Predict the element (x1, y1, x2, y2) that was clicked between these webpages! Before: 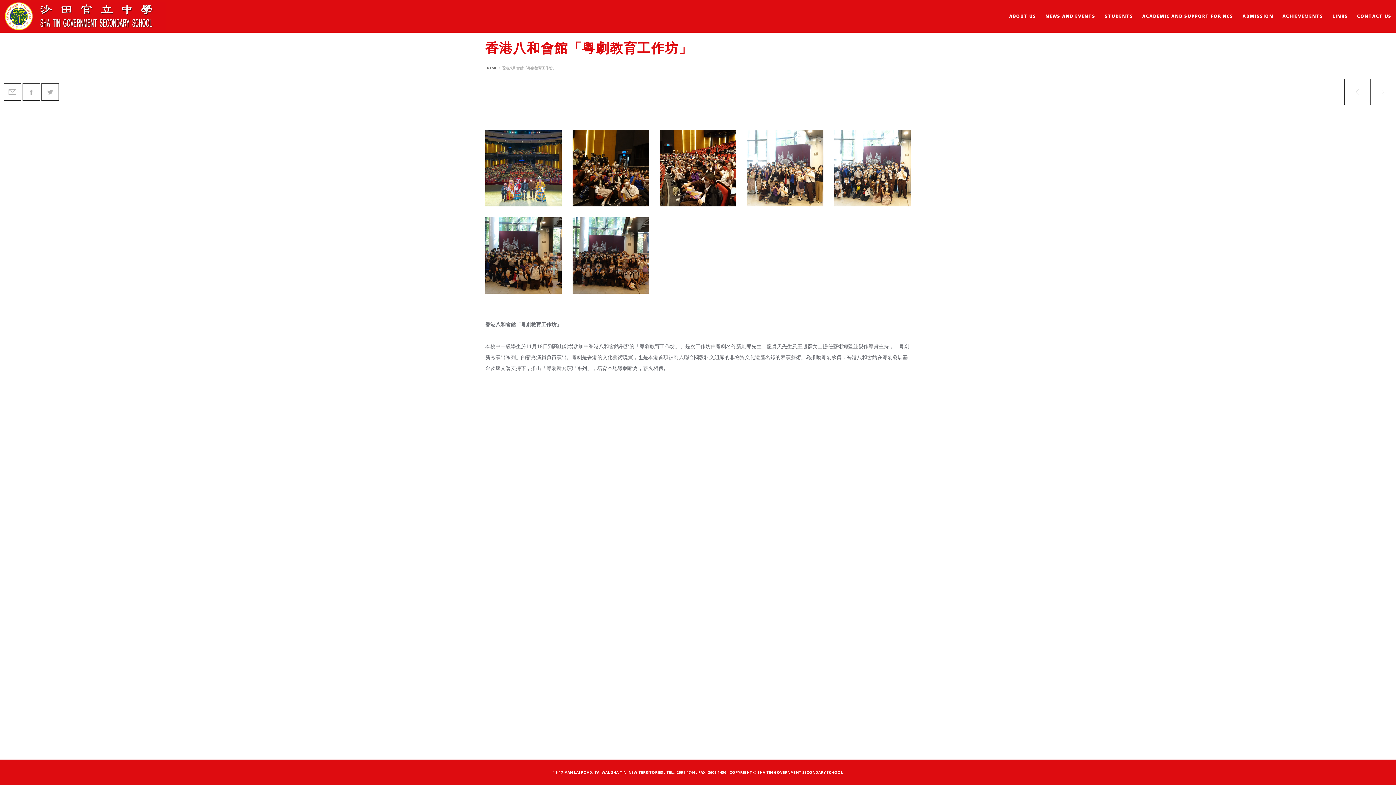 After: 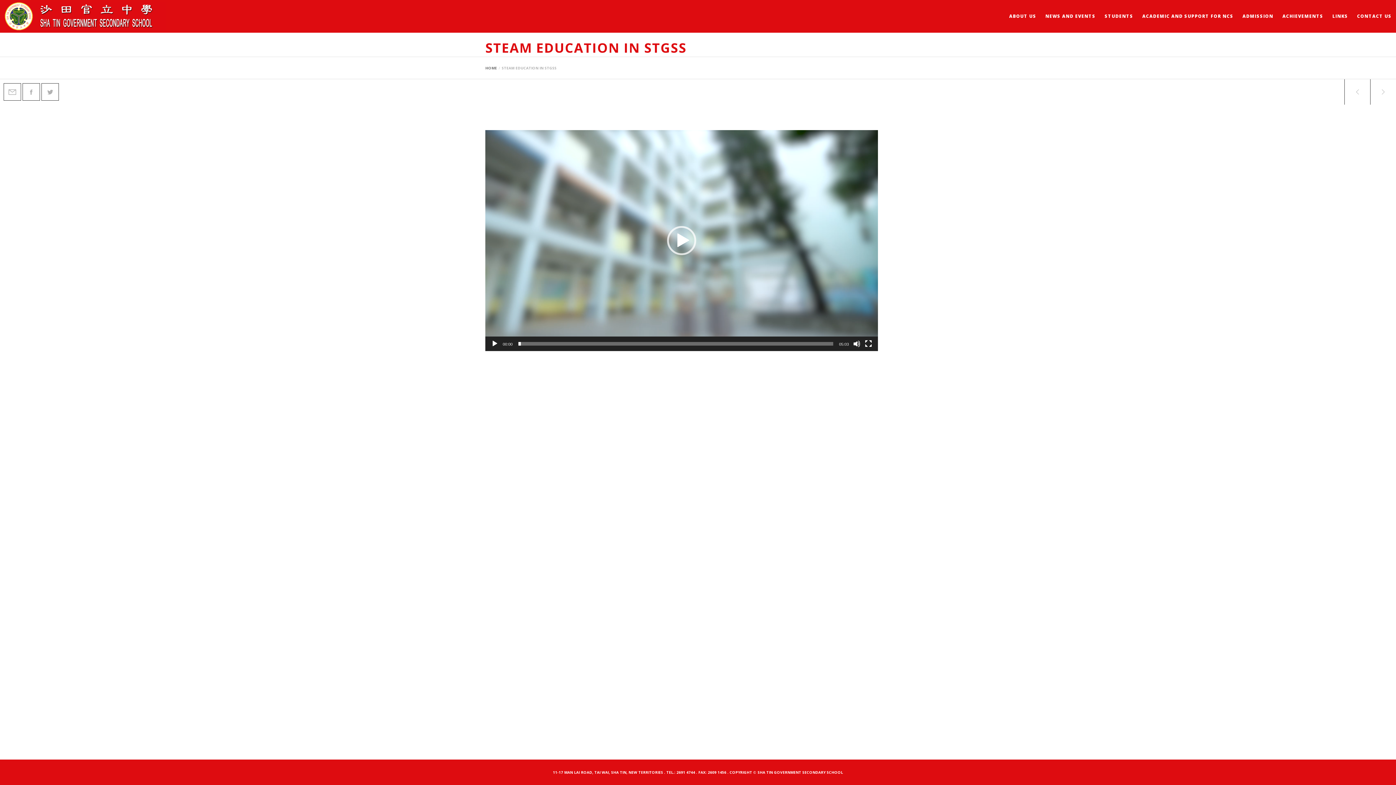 Action: bbox: (1370, 79, 1396, 104)